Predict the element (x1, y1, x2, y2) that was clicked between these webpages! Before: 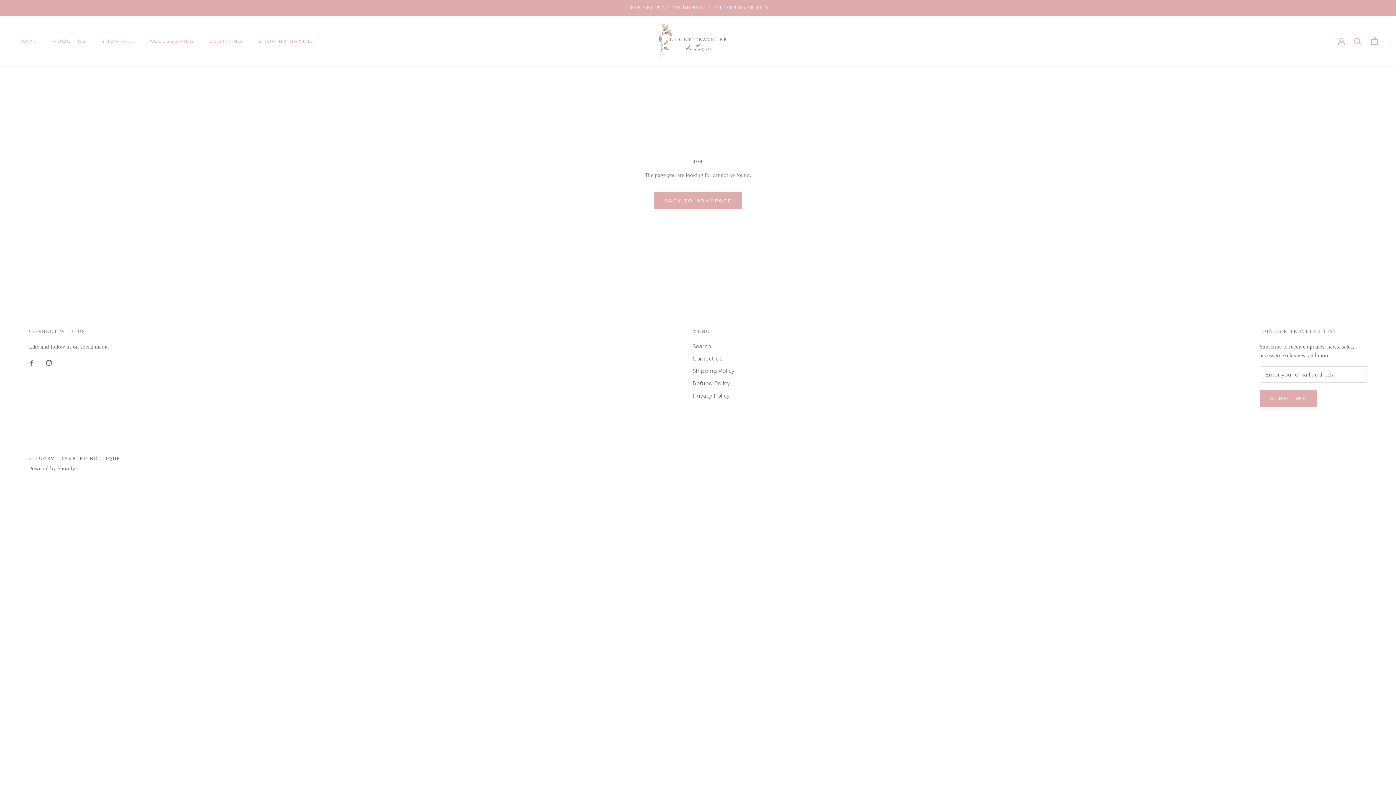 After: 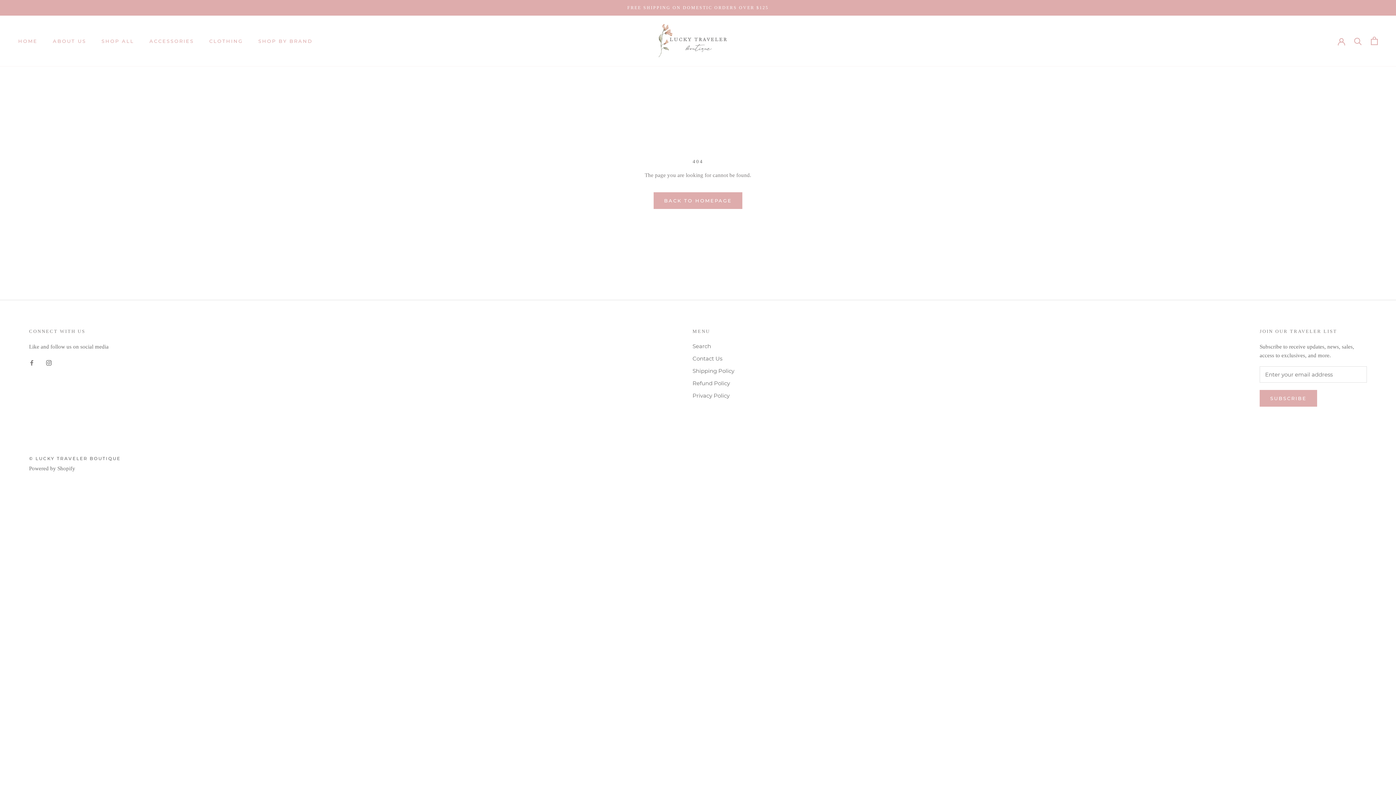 Action: bbox: (29, 358, 34, 367) label: Facebook